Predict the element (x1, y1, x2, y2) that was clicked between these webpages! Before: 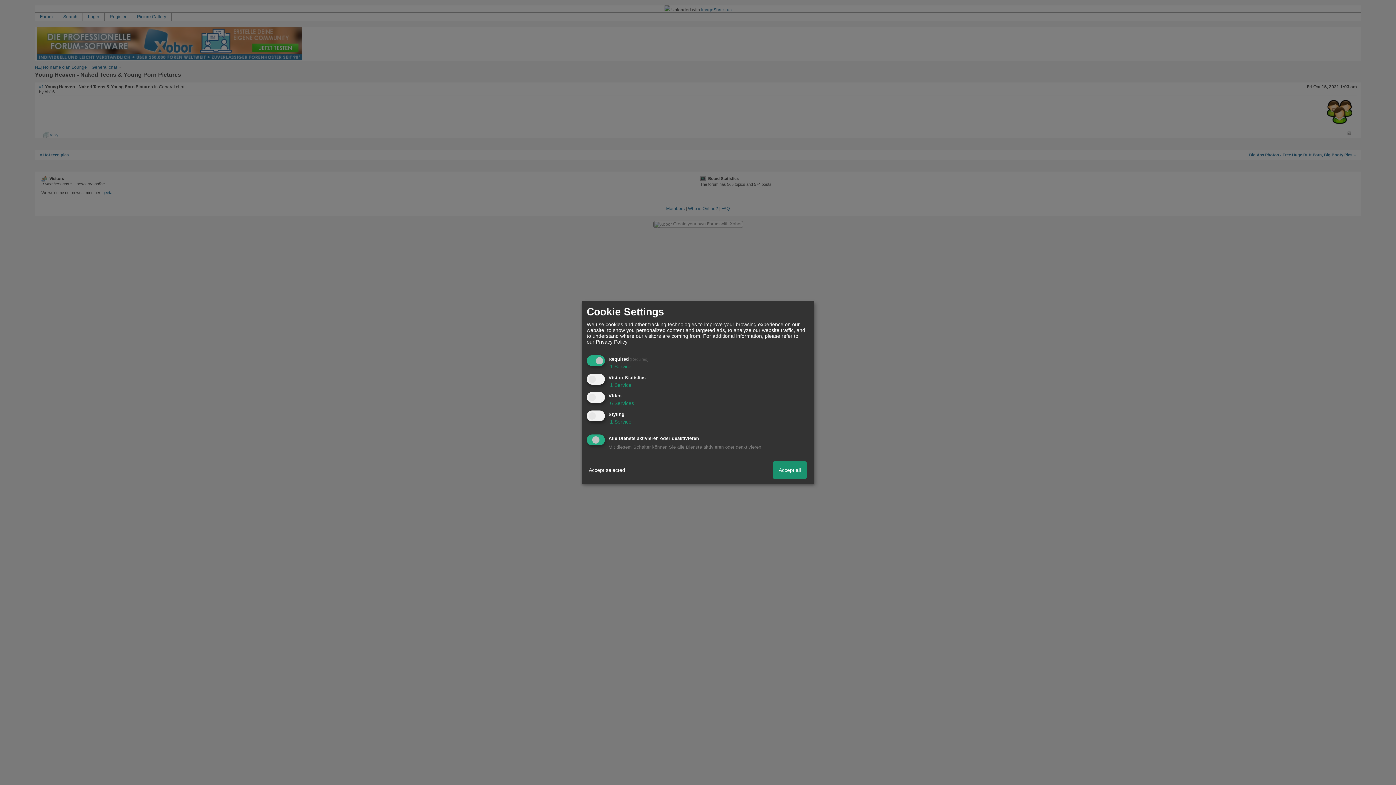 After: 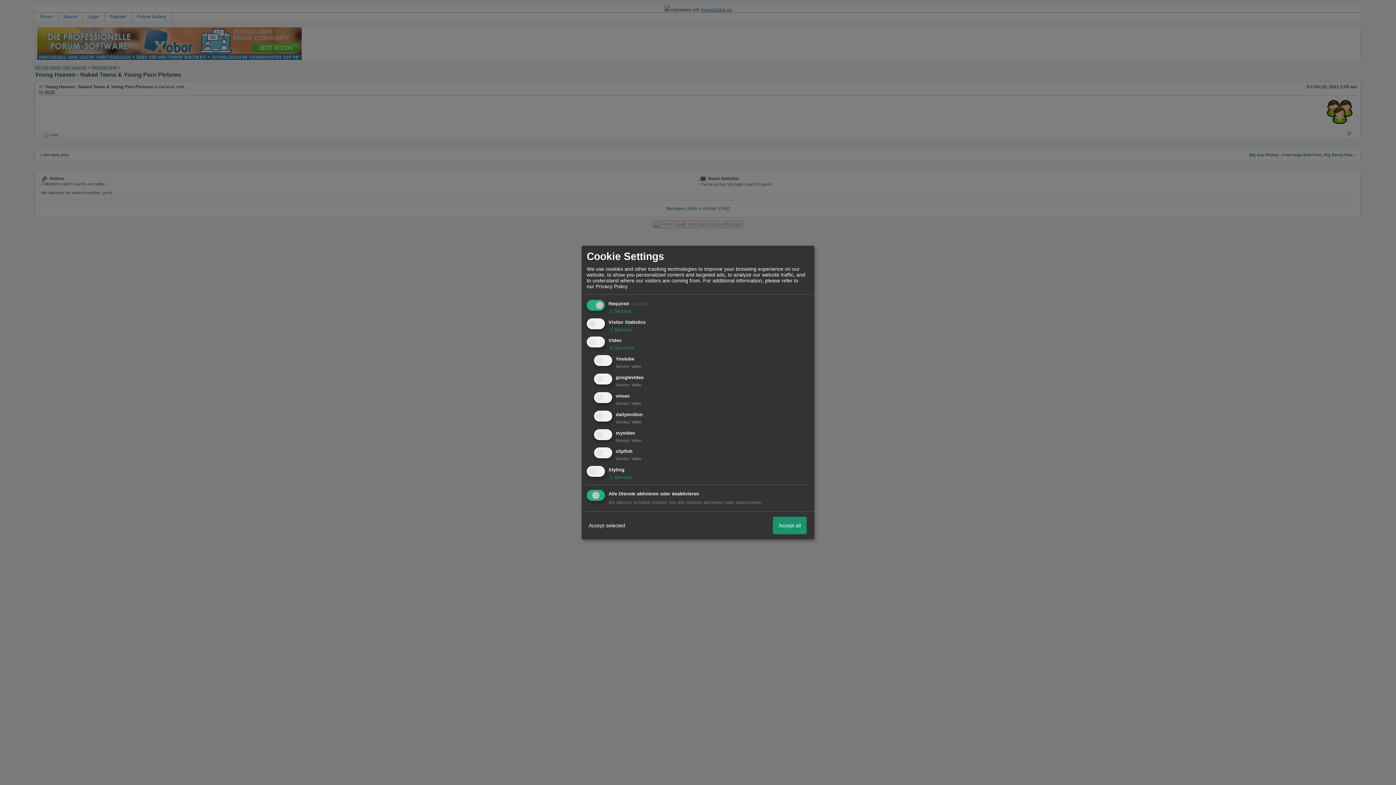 Action: label:  6 Services bbox: (608, 400, 634, 406)